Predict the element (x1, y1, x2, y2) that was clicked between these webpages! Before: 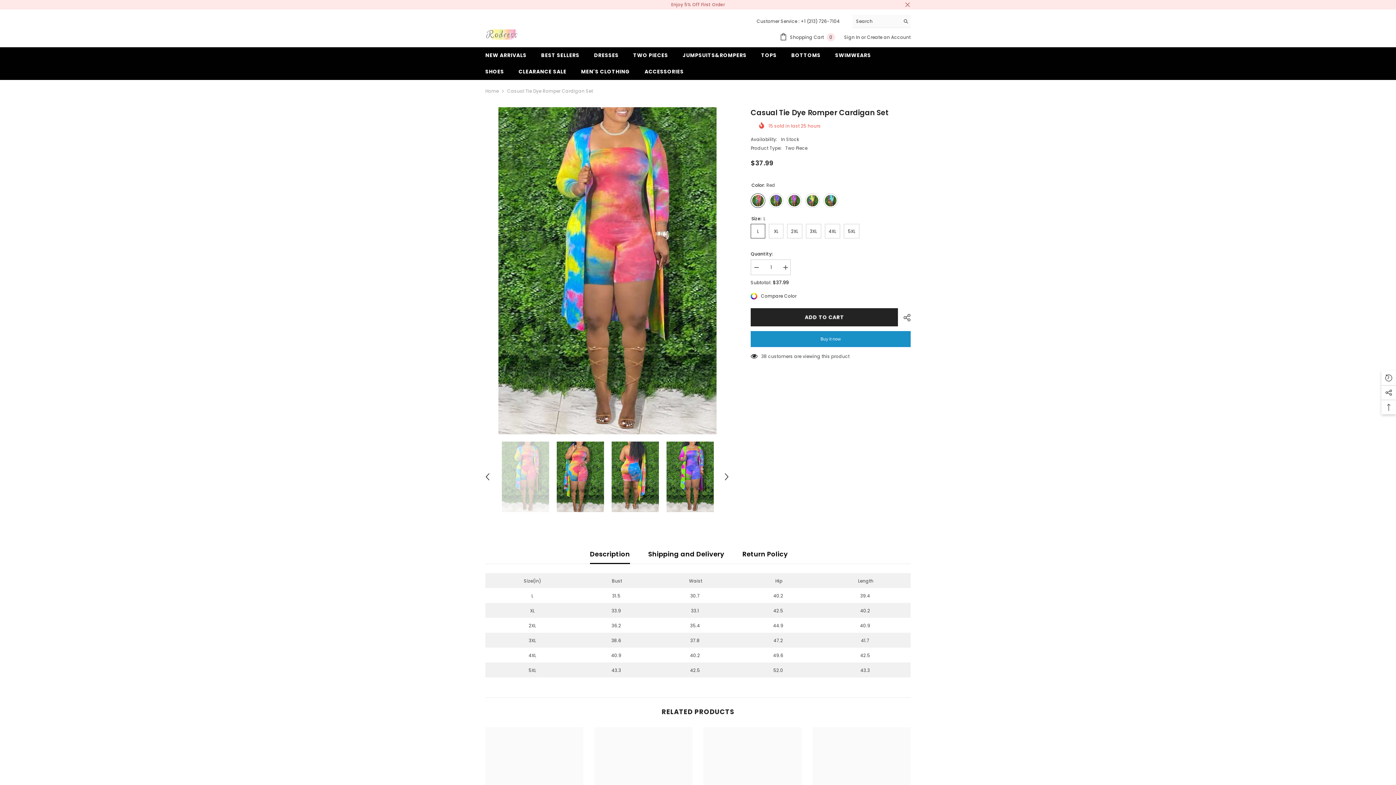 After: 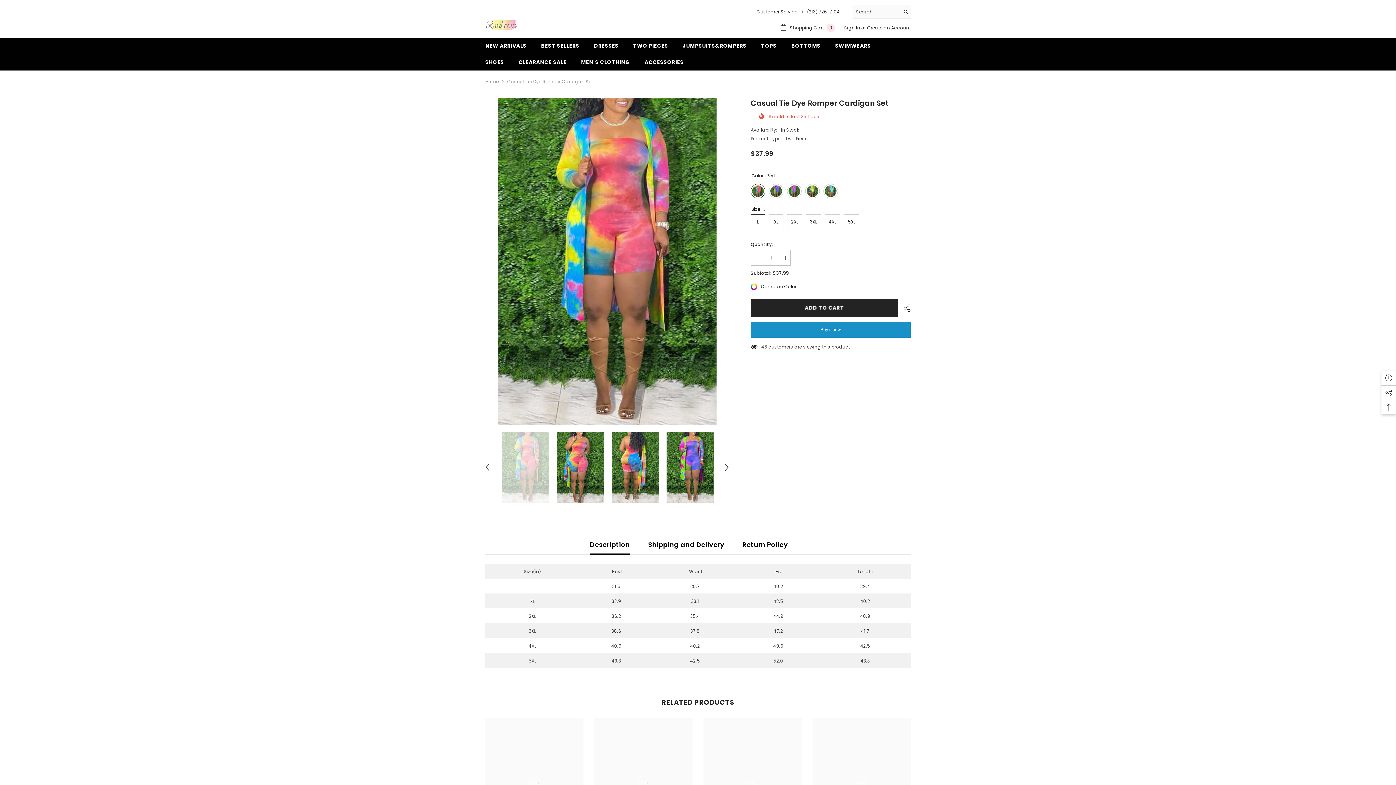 Action: bbox: (904, 1, 910, 7) label: Close